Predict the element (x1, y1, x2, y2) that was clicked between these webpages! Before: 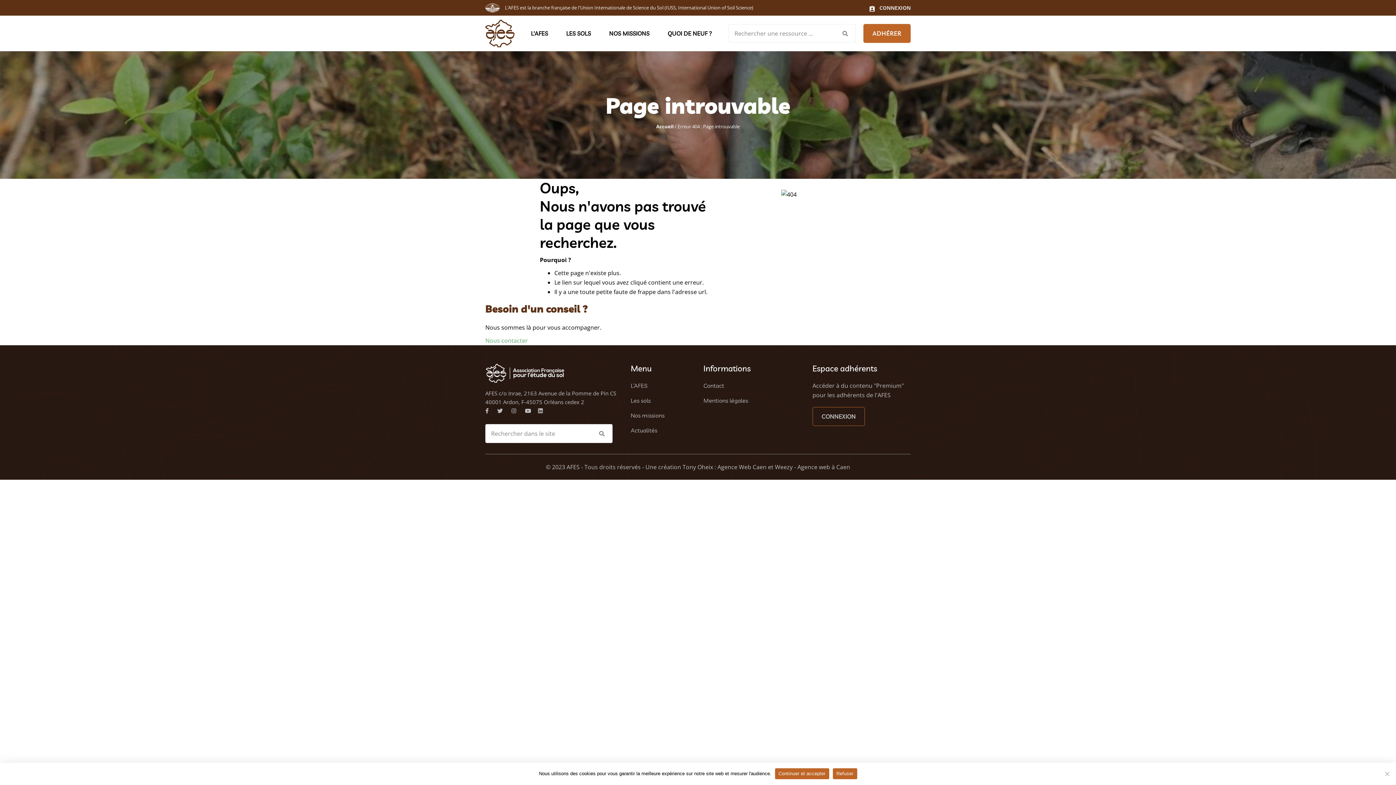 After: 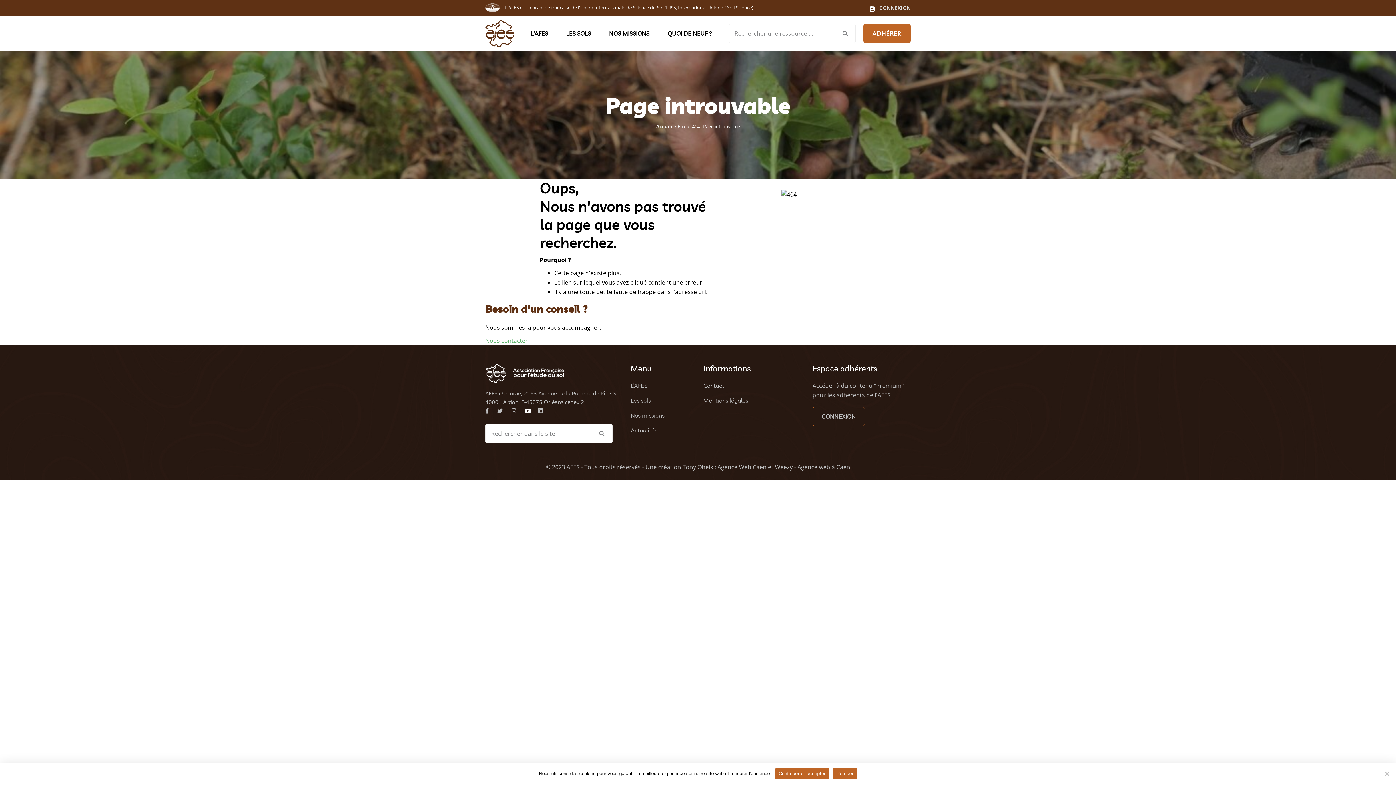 Action: bbox: (523, 405, 533, 416)